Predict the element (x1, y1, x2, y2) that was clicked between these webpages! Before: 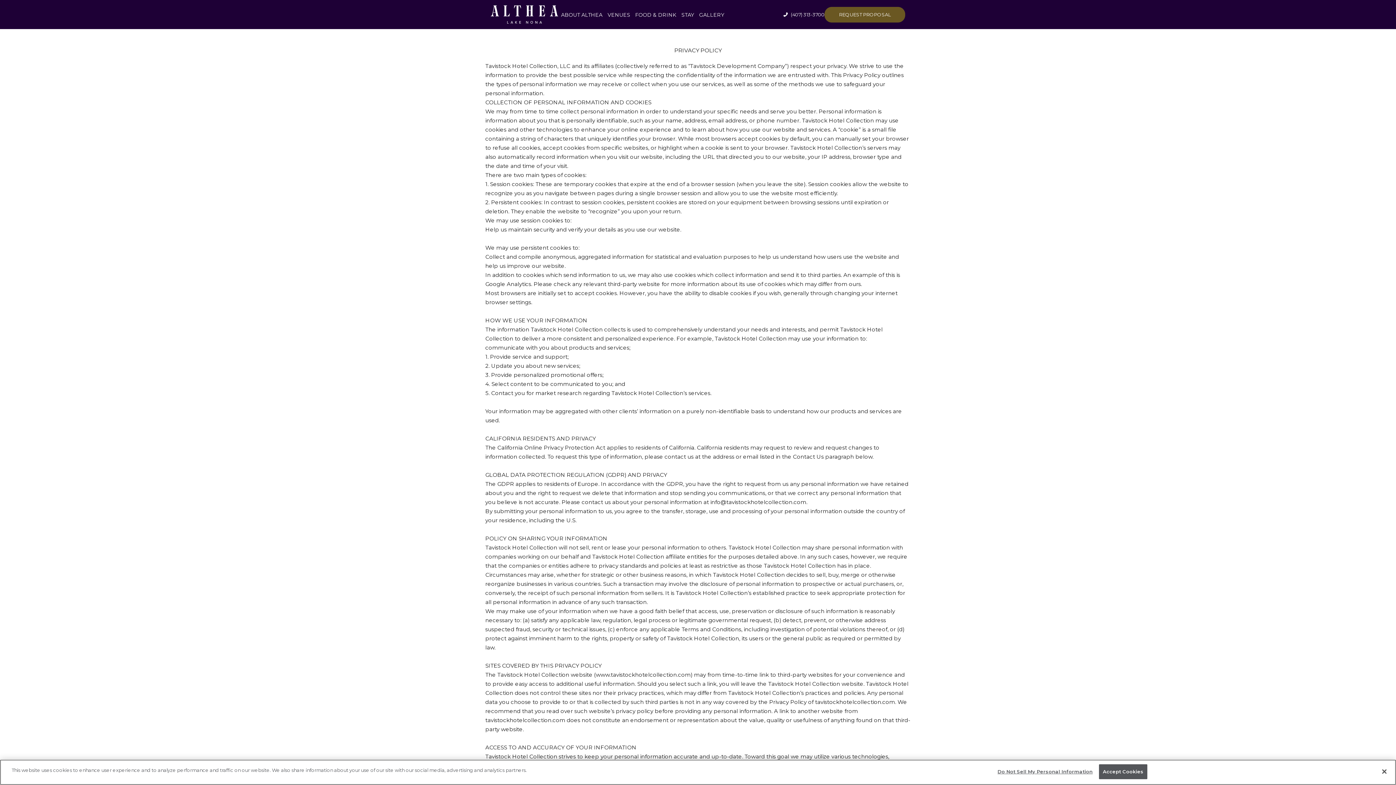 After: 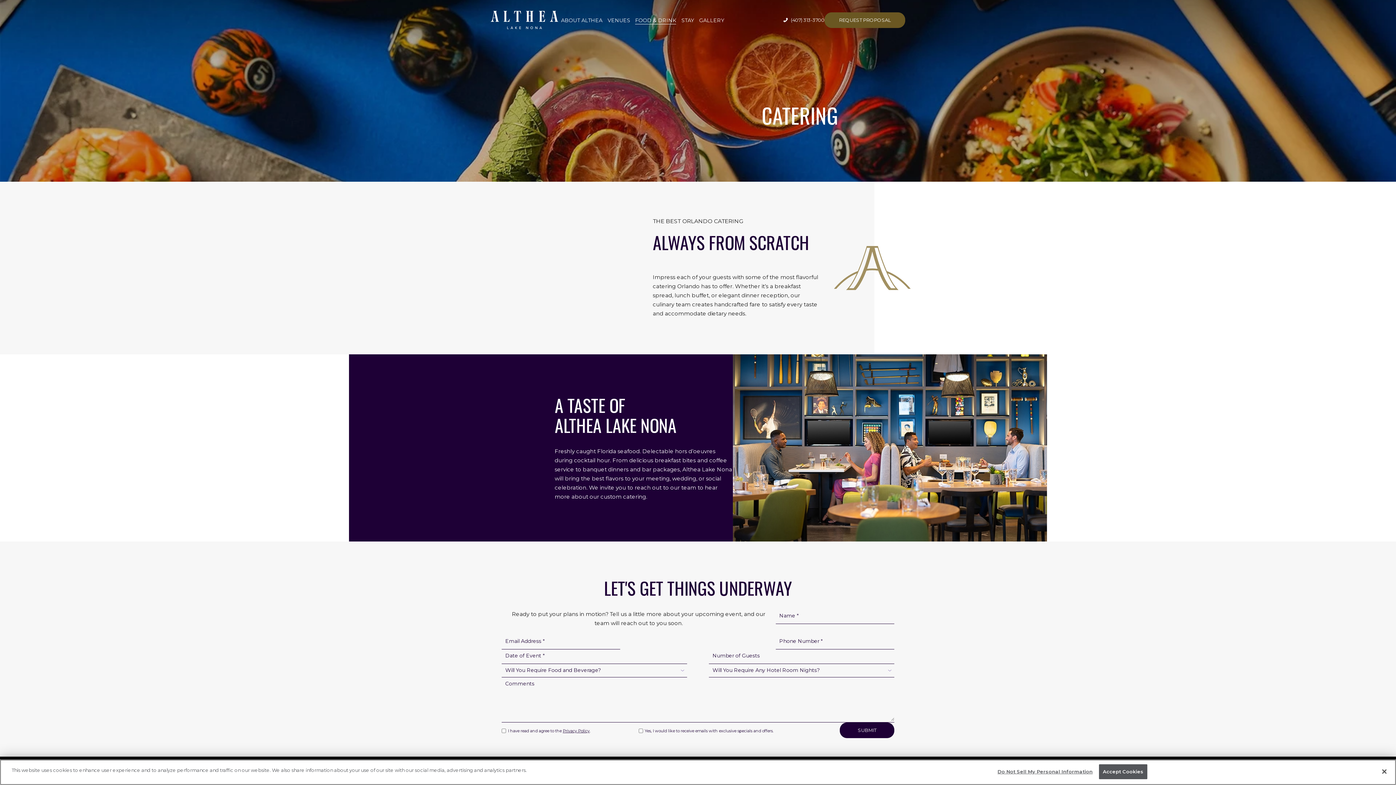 Action: label: FOOD & DRINK bbox: (635, 11, 676, 17)